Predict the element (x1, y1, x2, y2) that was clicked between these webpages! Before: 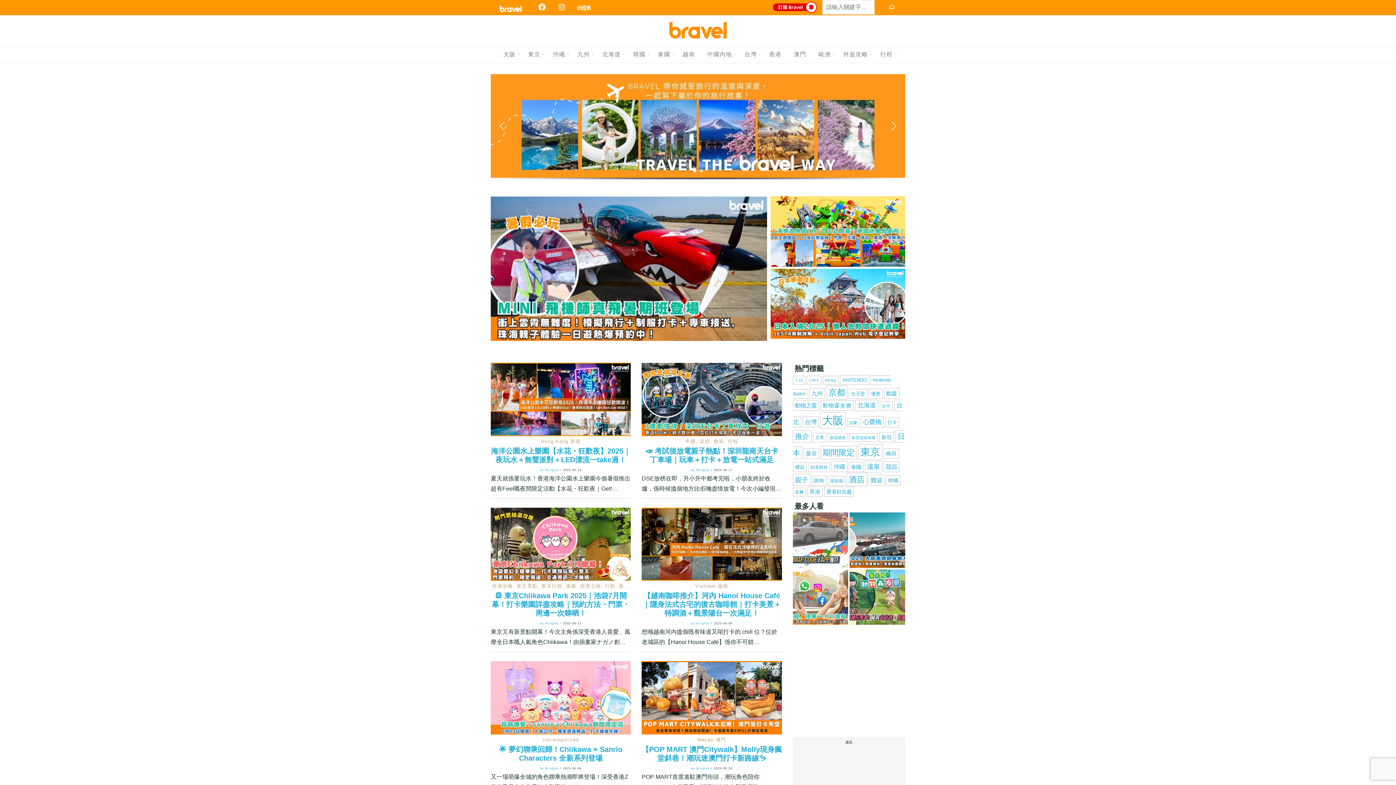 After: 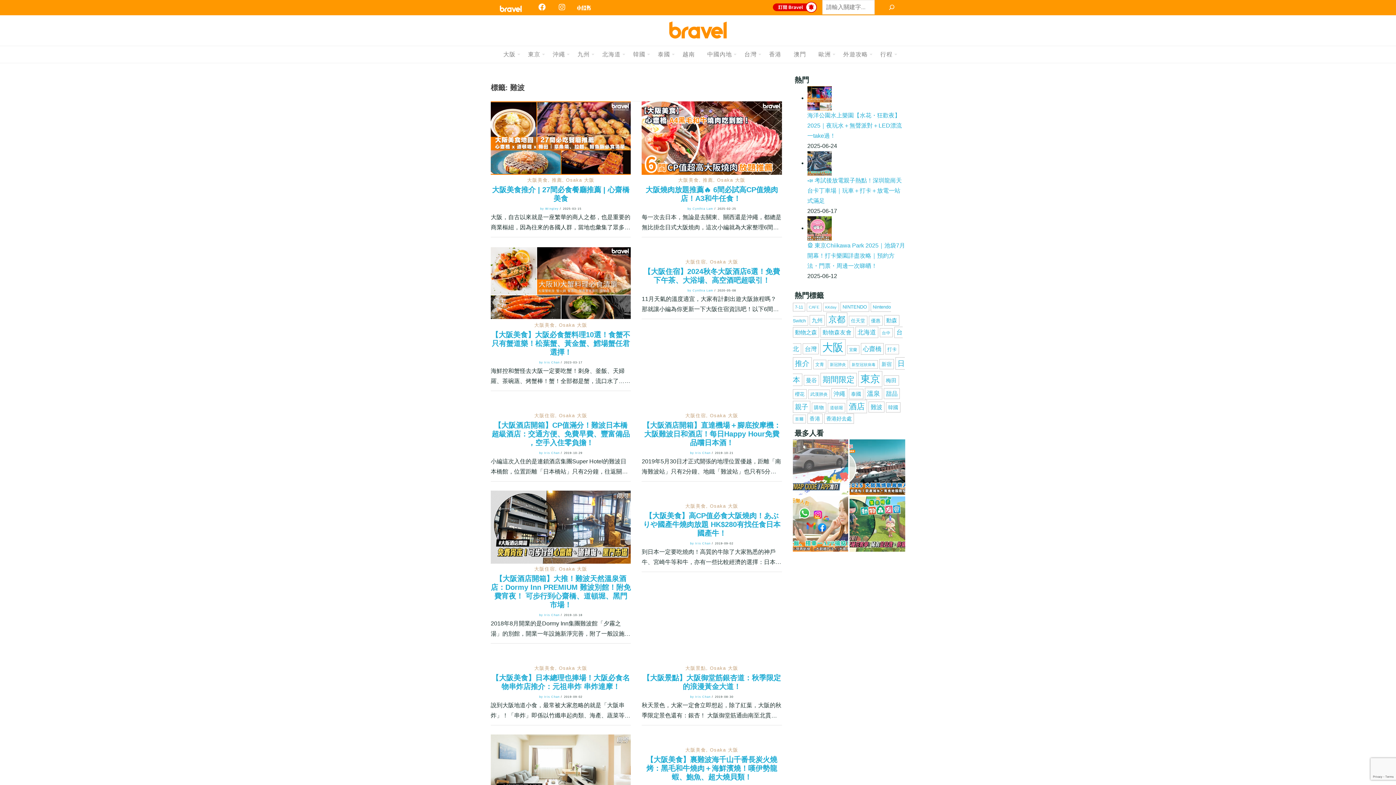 Action: bbox: (868, 474, 884, 485) label: 難波 (72 個項目)